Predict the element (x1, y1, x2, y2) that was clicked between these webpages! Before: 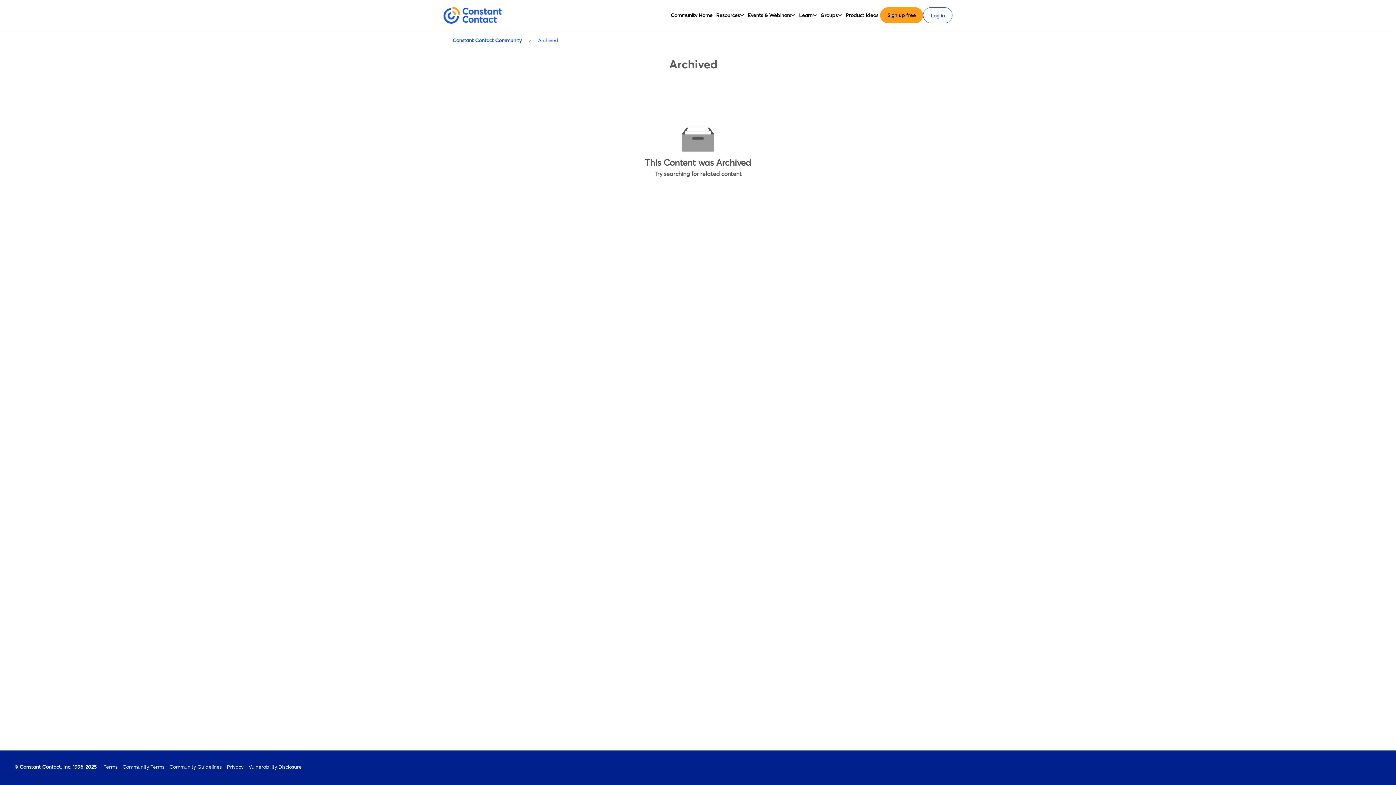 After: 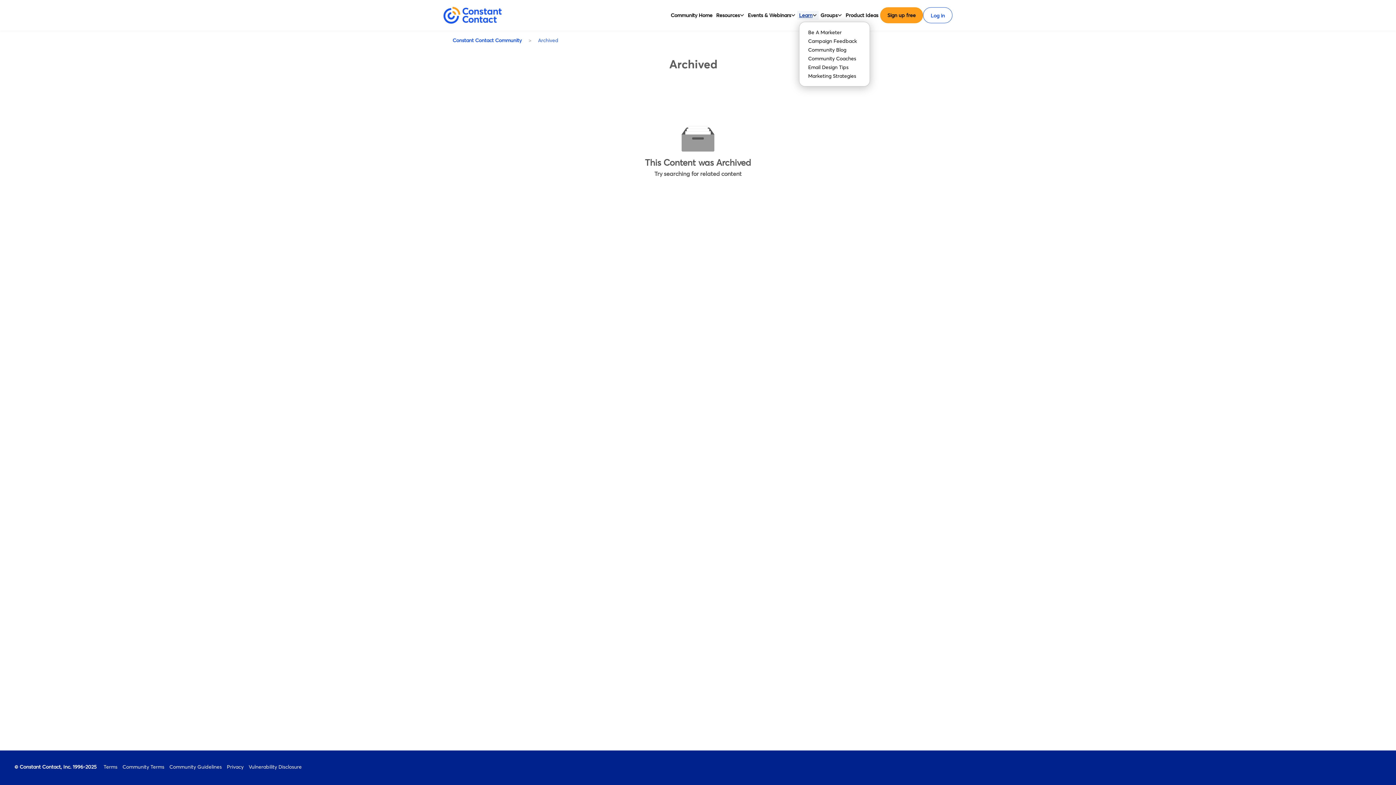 Action: bbox: (799, 10, 812, 19) label: Learn